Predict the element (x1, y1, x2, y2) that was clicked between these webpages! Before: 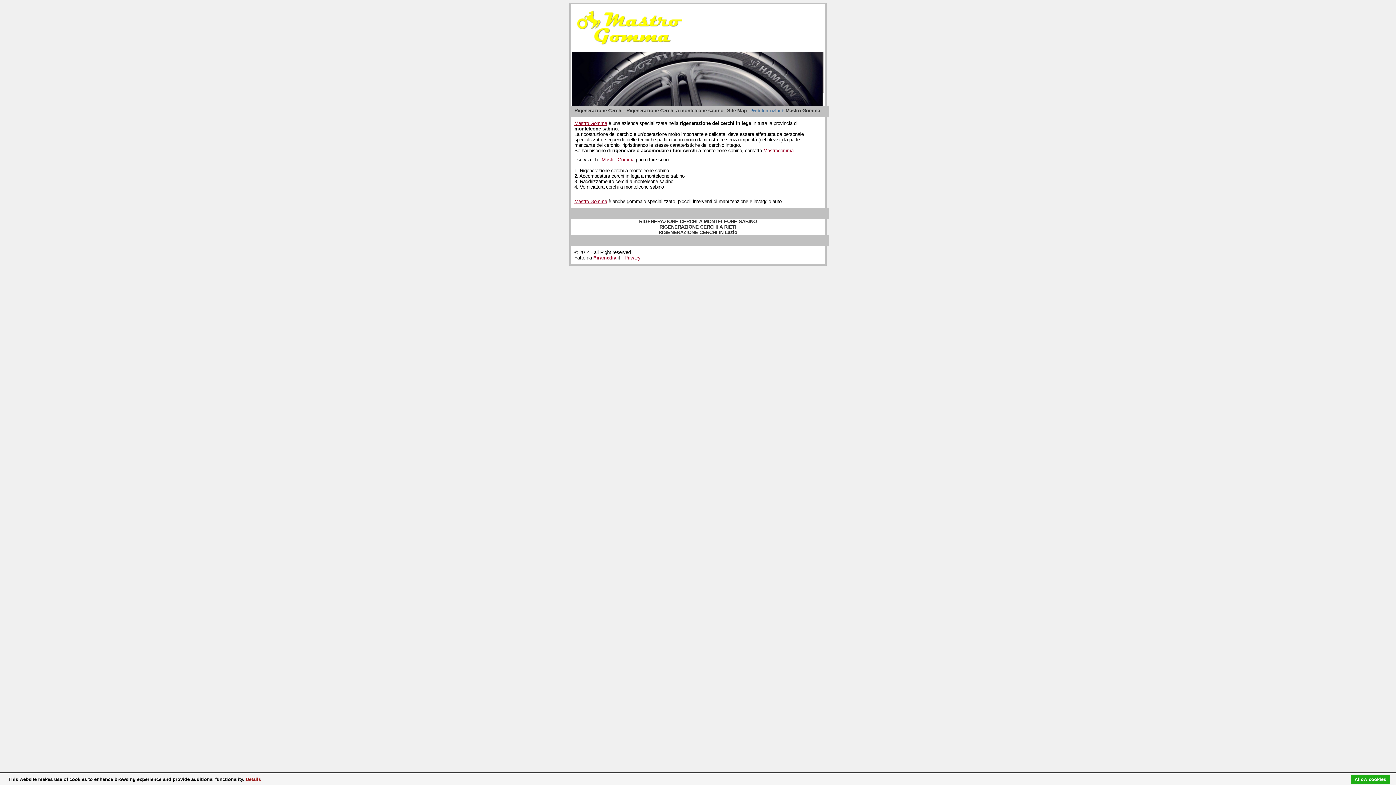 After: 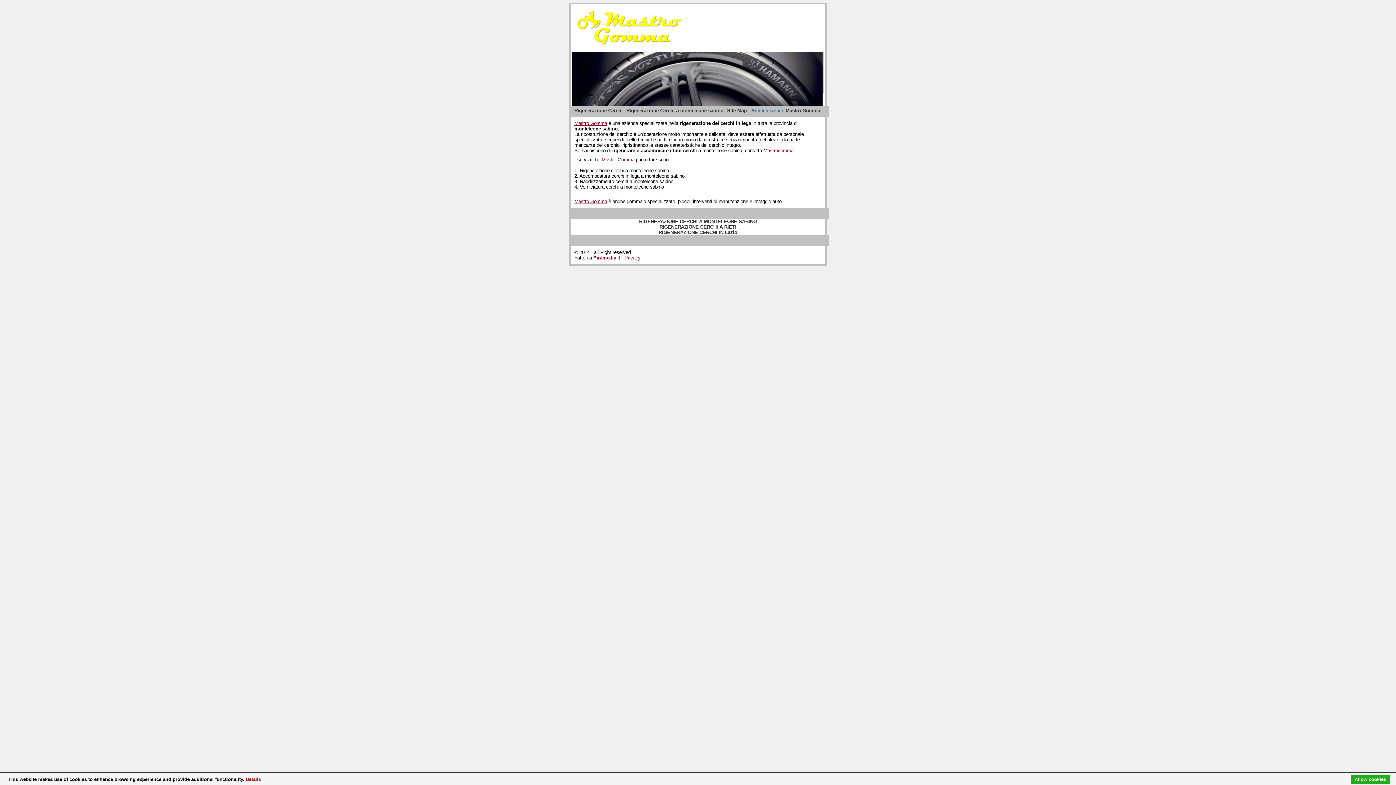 Action: label: RIGENERAZIONE CERCHI A MONTELEONE SABINO bbox: (639, 218, 757, 224)